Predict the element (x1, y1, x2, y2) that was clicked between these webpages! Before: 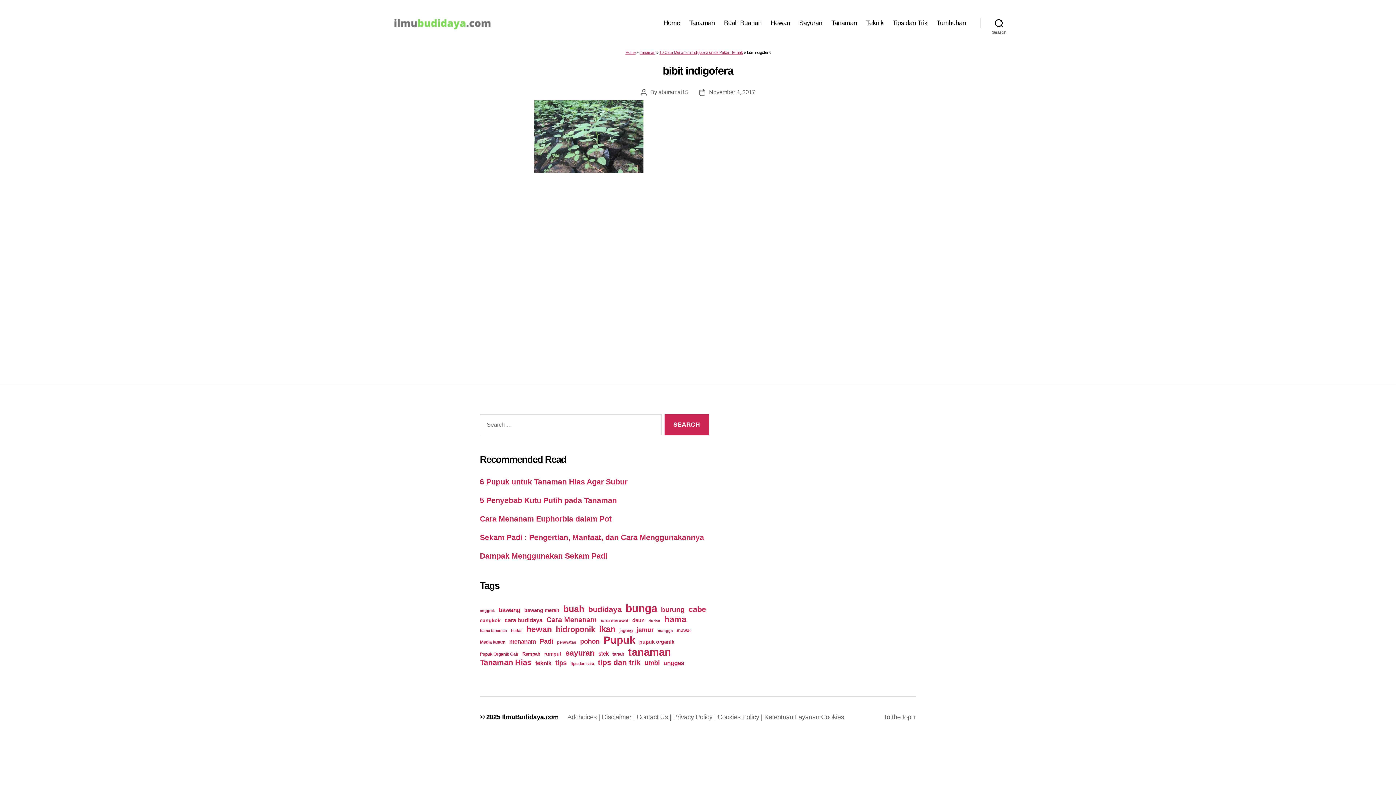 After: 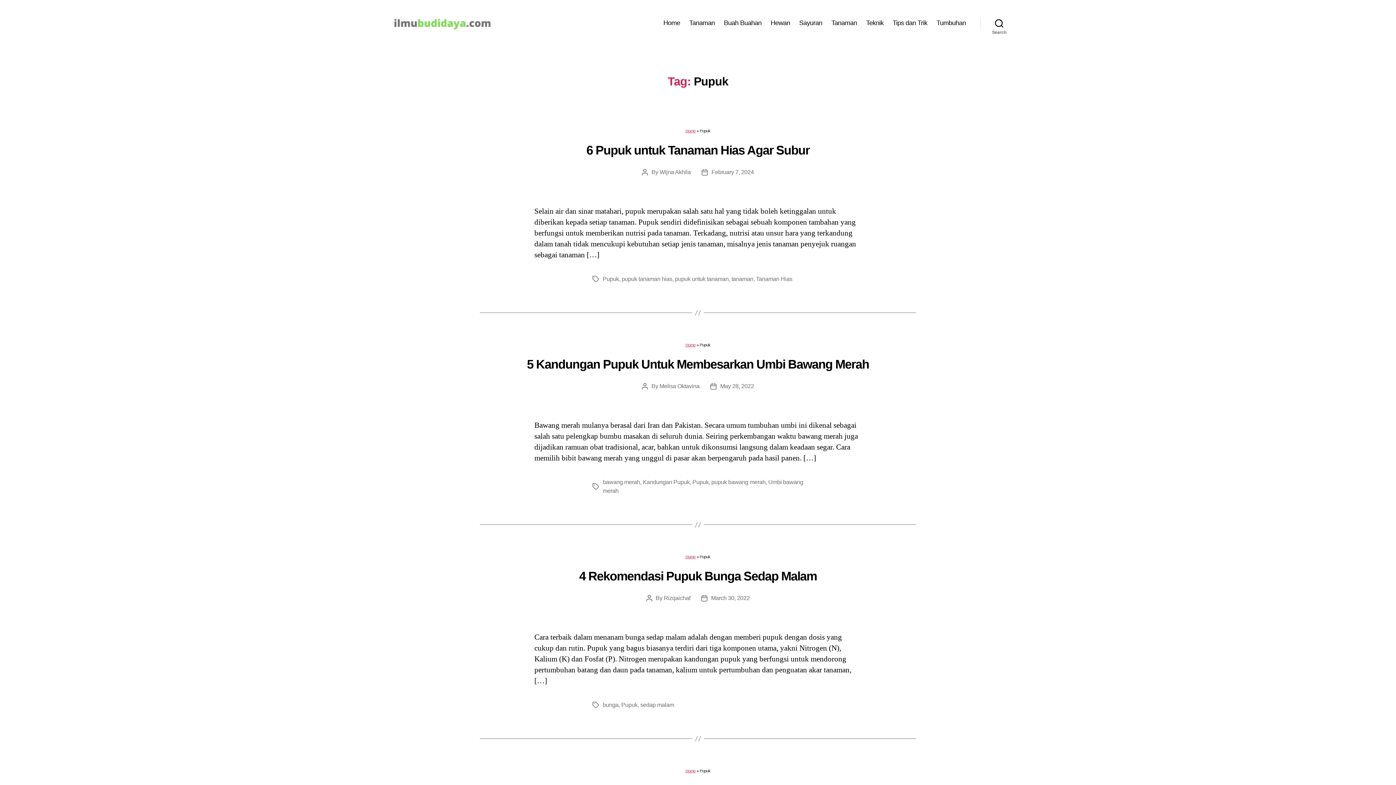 Action: label: Pupuk (229 items) bbox: (603, 634, 635, 646)